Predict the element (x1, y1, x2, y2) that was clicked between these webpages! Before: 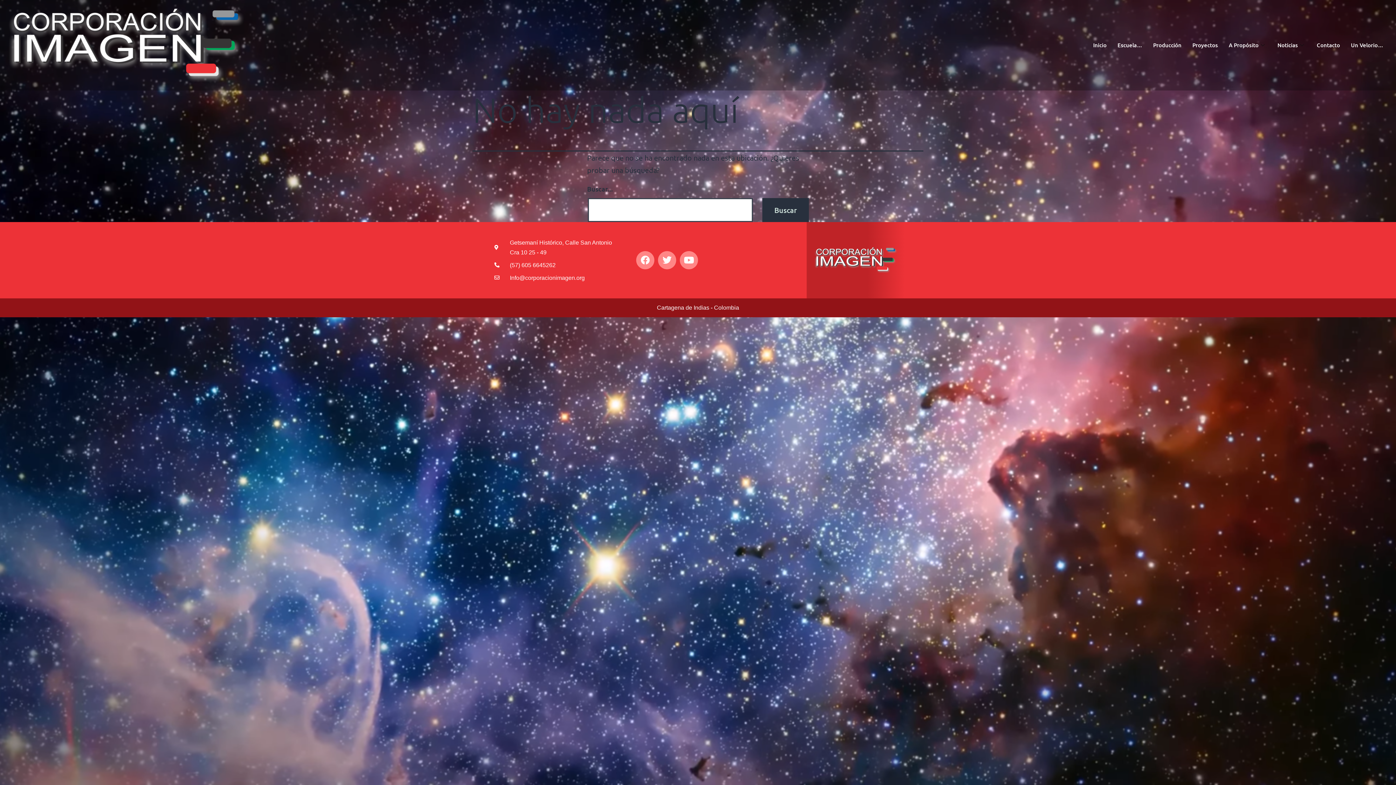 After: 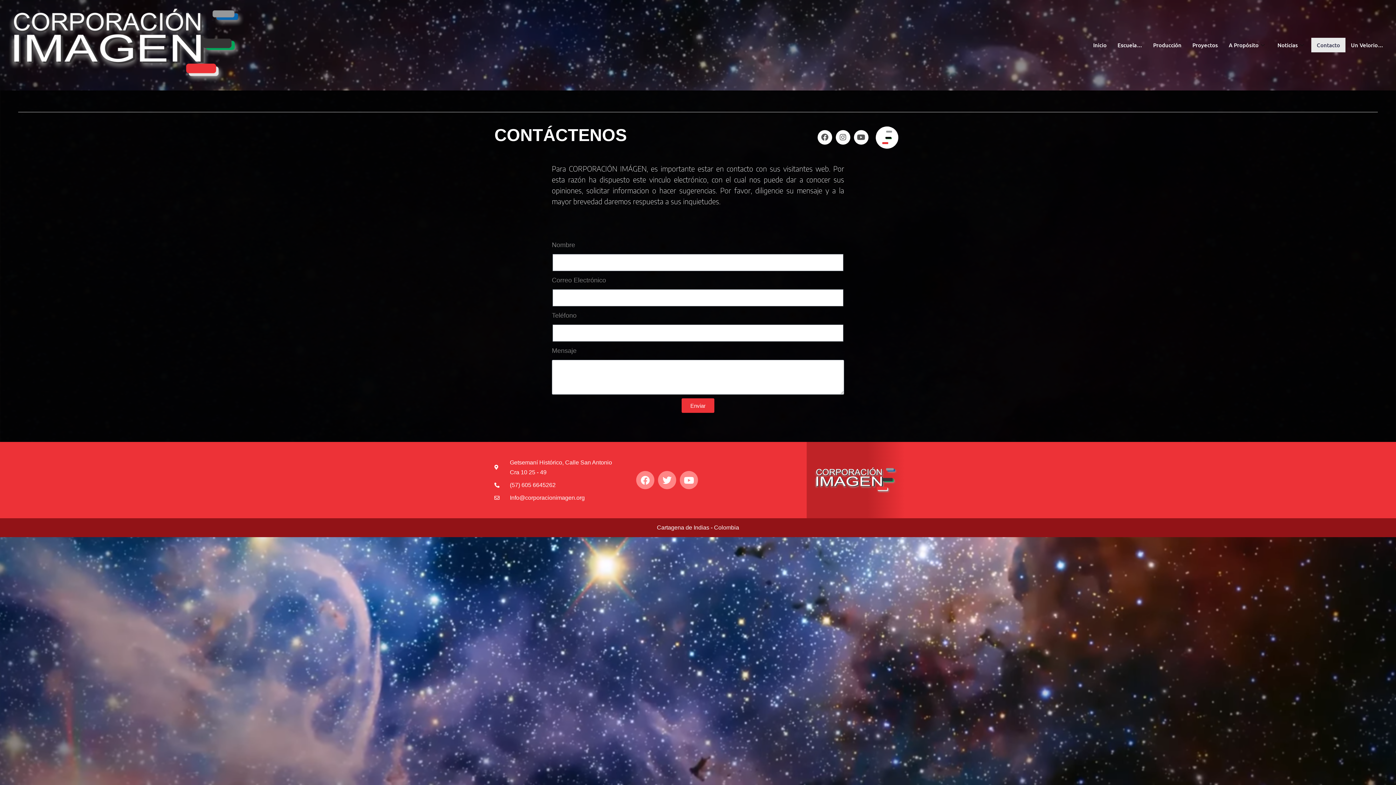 Action: label: Contacto bbox: (1311, 37, 1345, 52)